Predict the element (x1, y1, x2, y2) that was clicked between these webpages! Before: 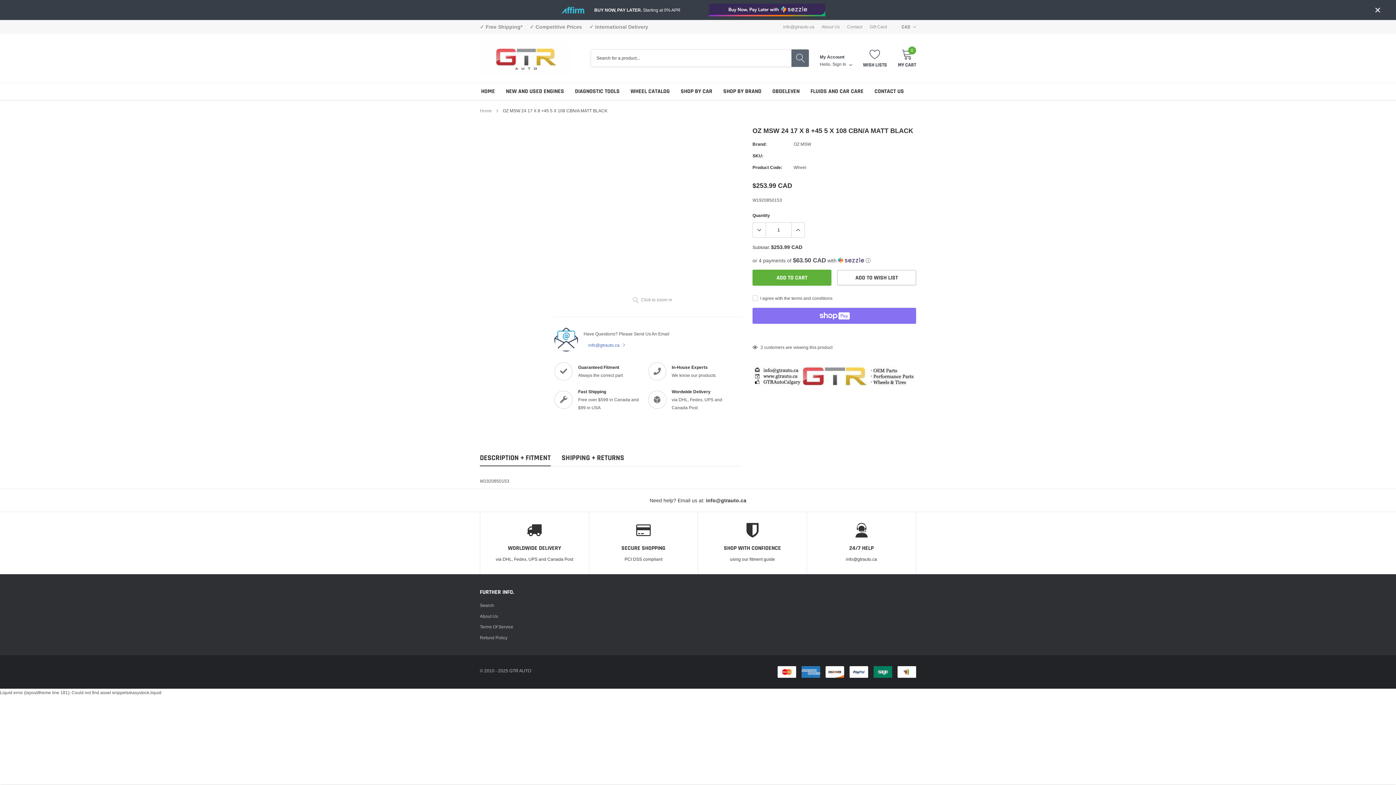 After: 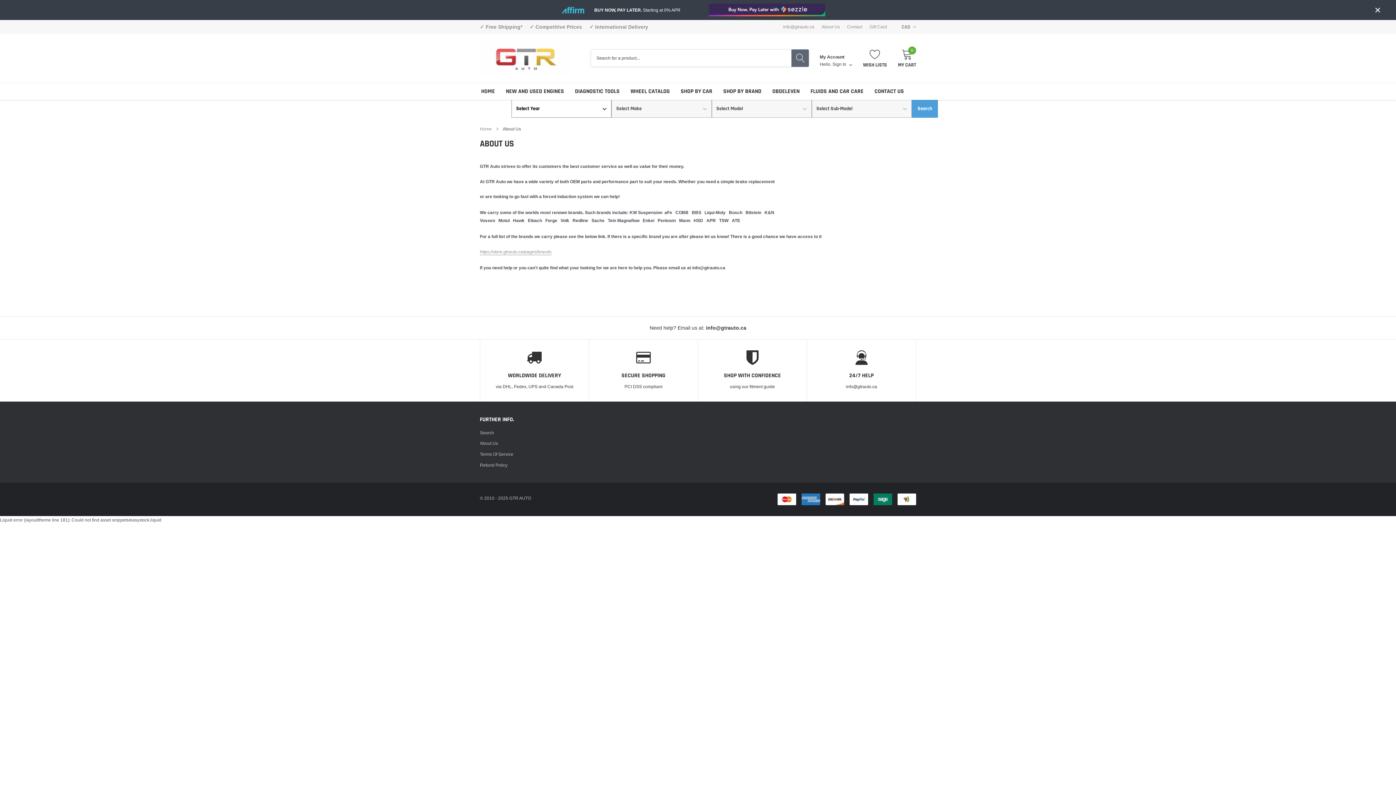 Action: bbox: (480, 612, 498, 620) label: link